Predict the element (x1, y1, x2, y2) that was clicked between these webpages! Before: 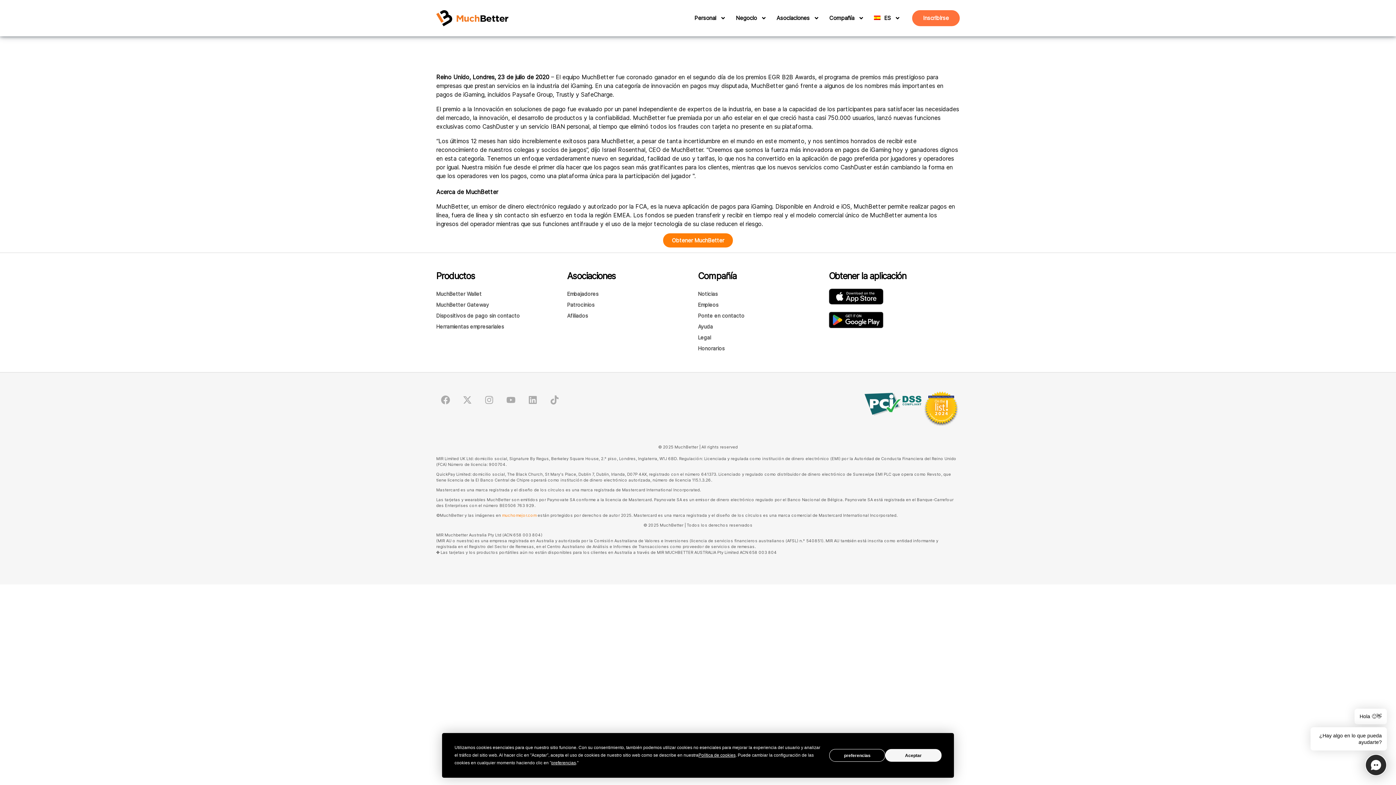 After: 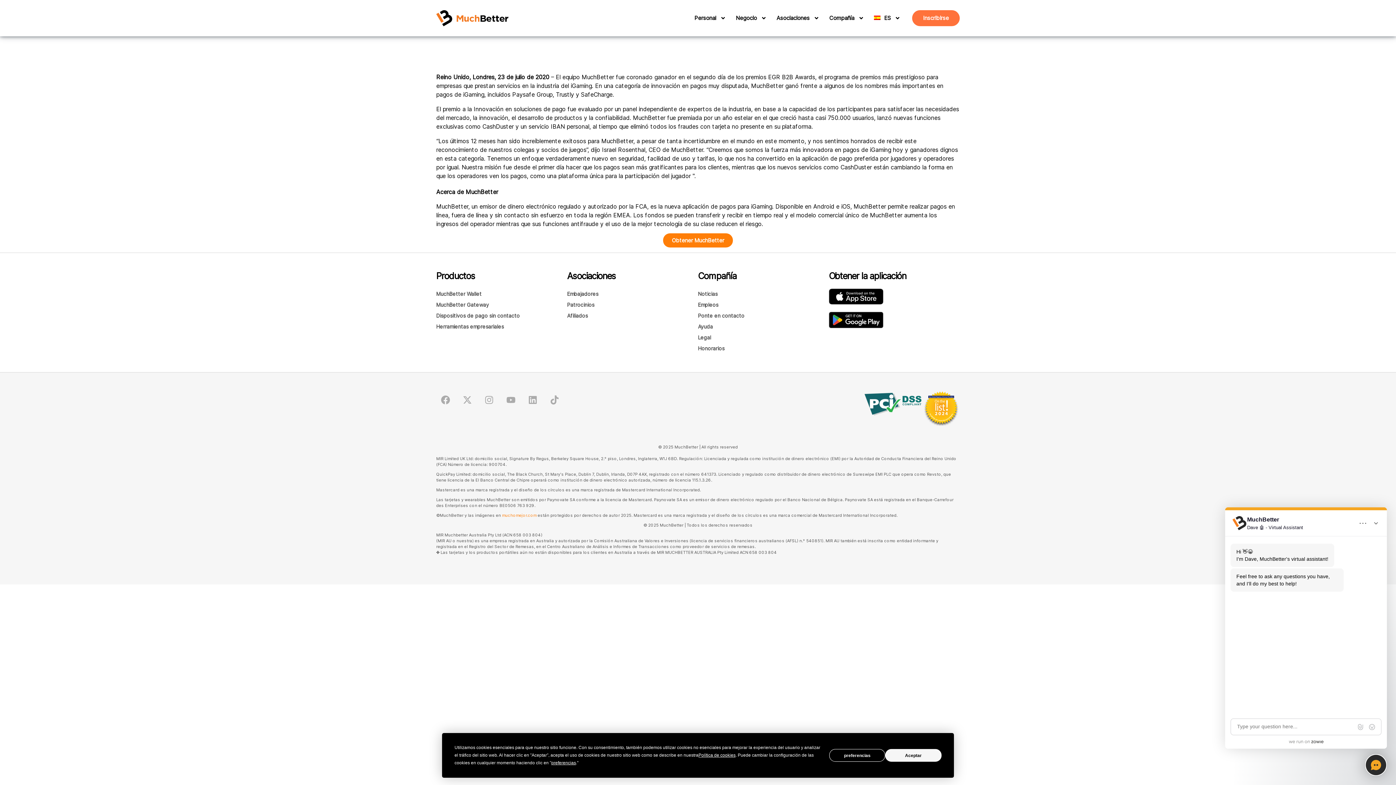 Action: label: Charlar bbox: (1365, 754, 1387, 776)